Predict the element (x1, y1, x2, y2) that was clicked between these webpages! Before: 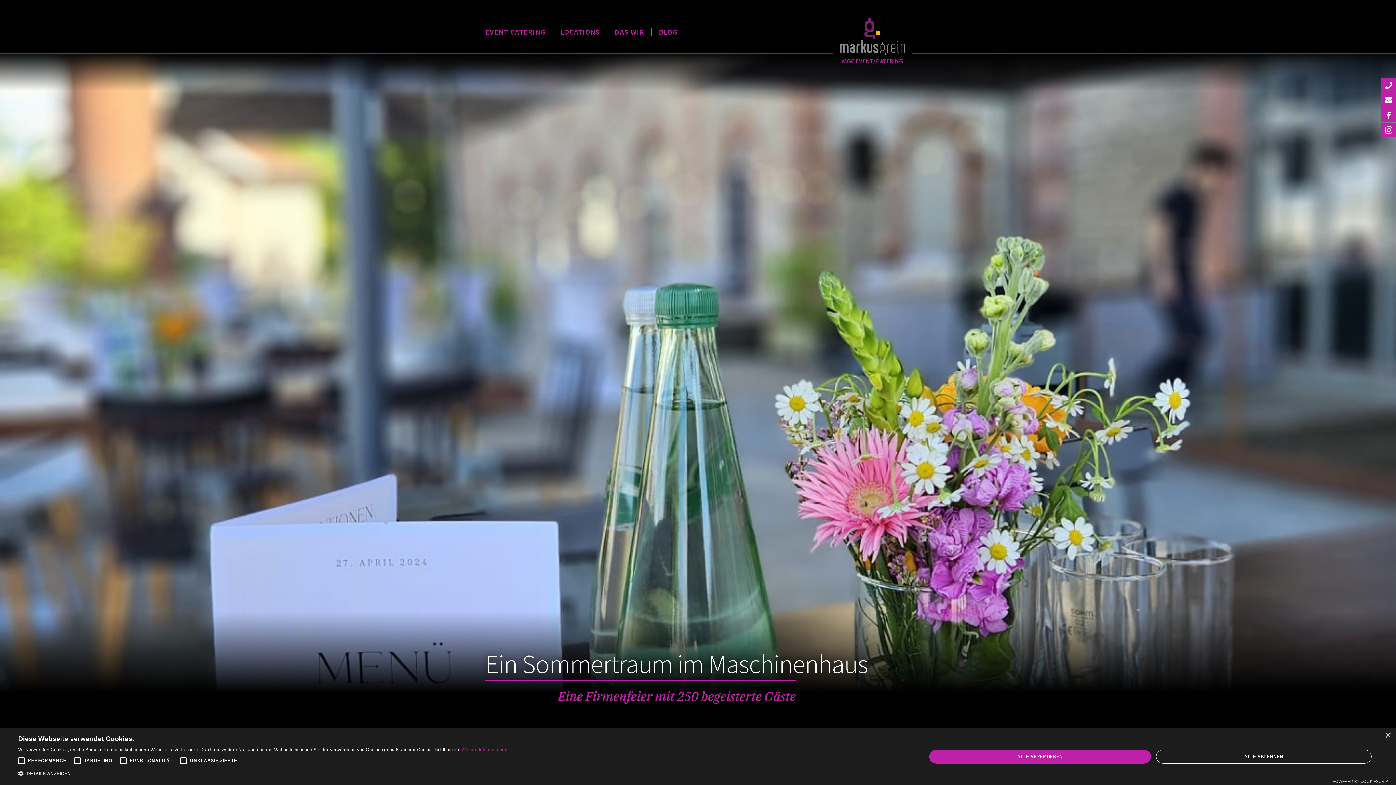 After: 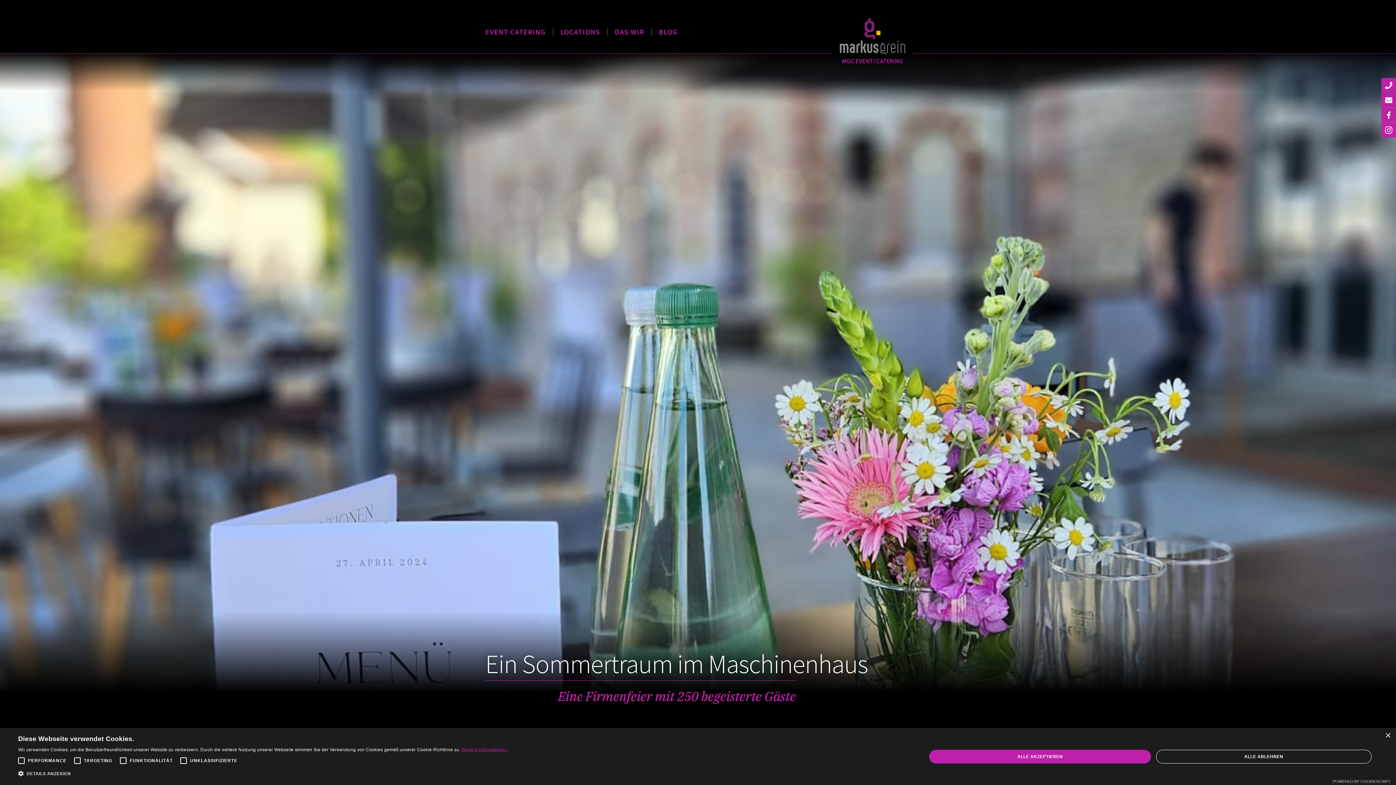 Action: label: Weitere Informationen, opens a new window bbox: (461, 747, 507, 752)